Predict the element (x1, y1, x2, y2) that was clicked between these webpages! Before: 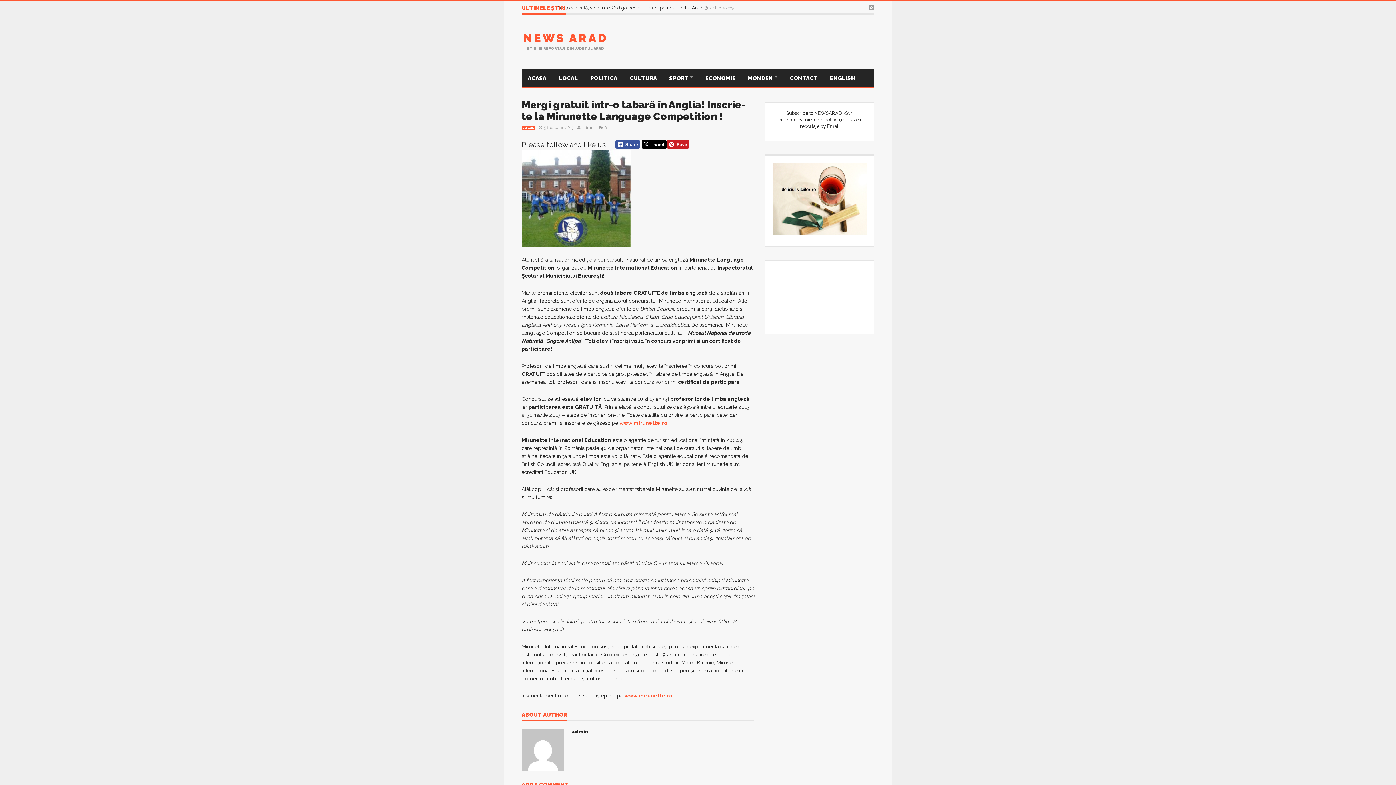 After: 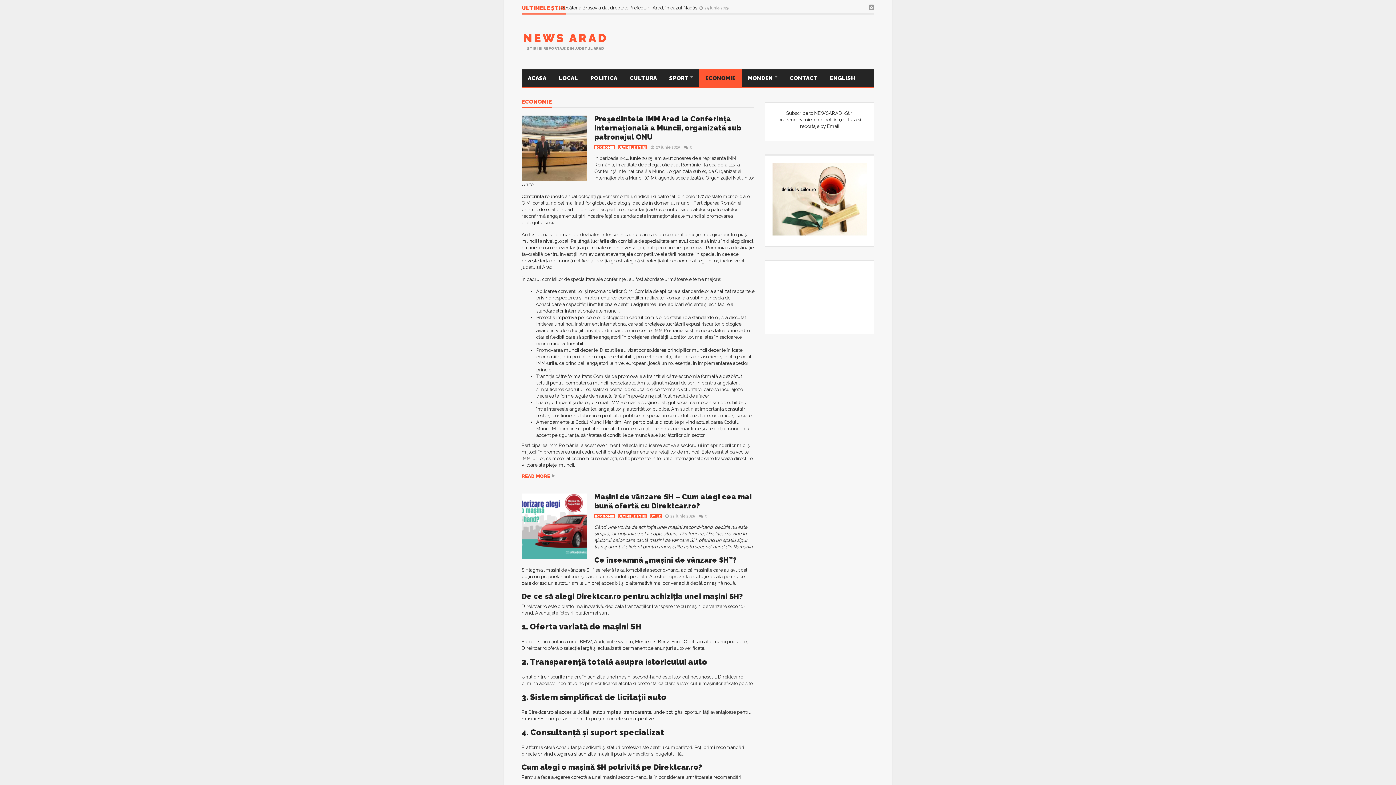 Action: bbox: (699, 69, 741, 87) label: ECONOMIE